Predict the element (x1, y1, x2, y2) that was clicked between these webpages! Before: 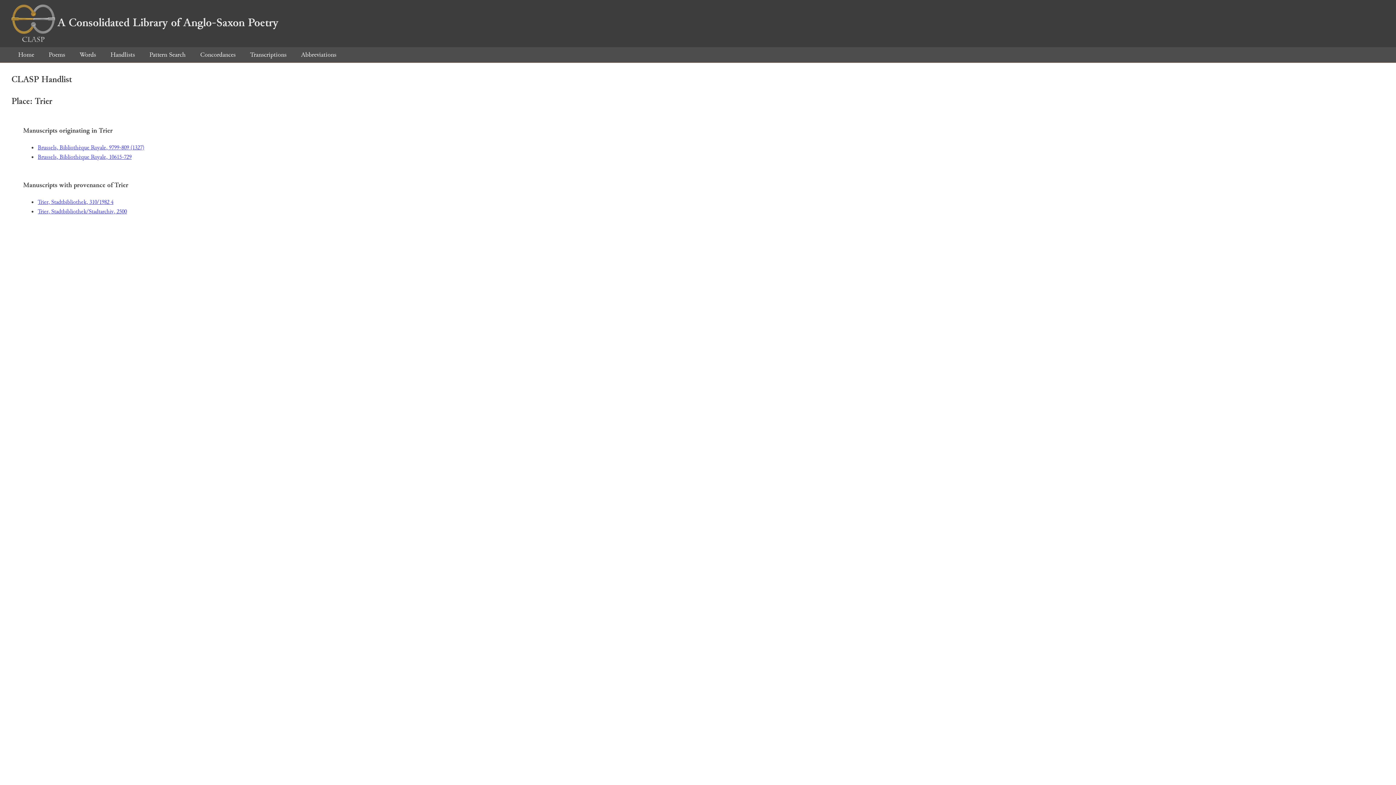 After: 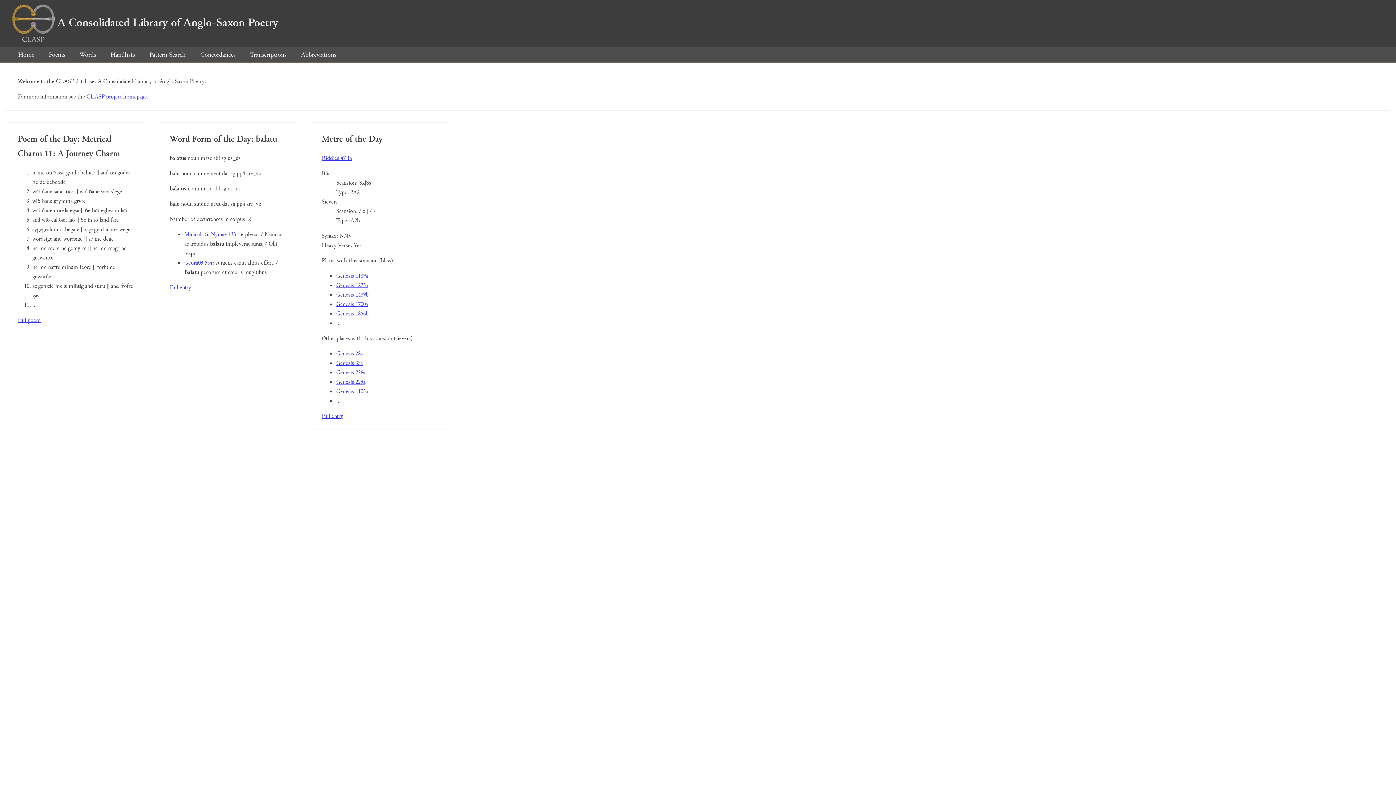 Action: bbox: (11, 50, 40, 59) label: Home